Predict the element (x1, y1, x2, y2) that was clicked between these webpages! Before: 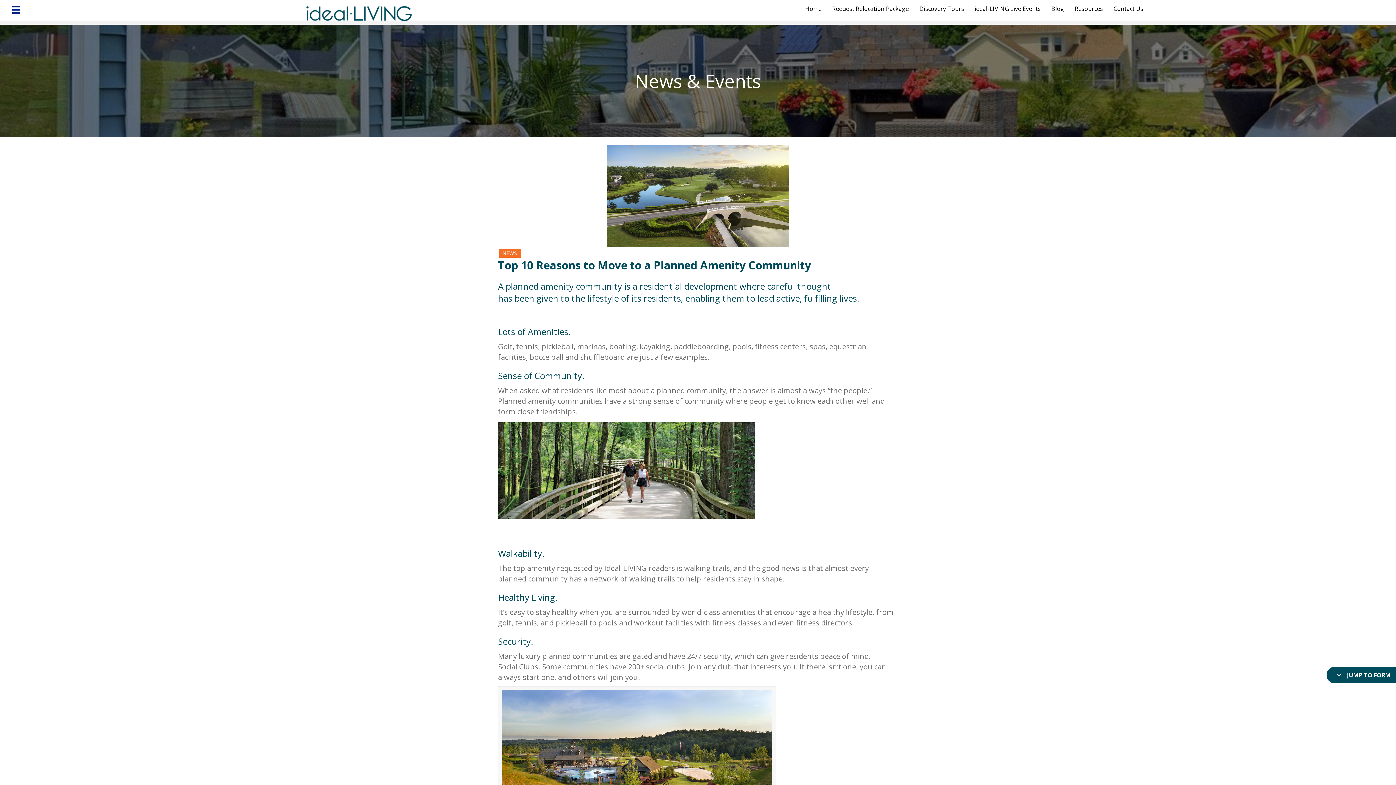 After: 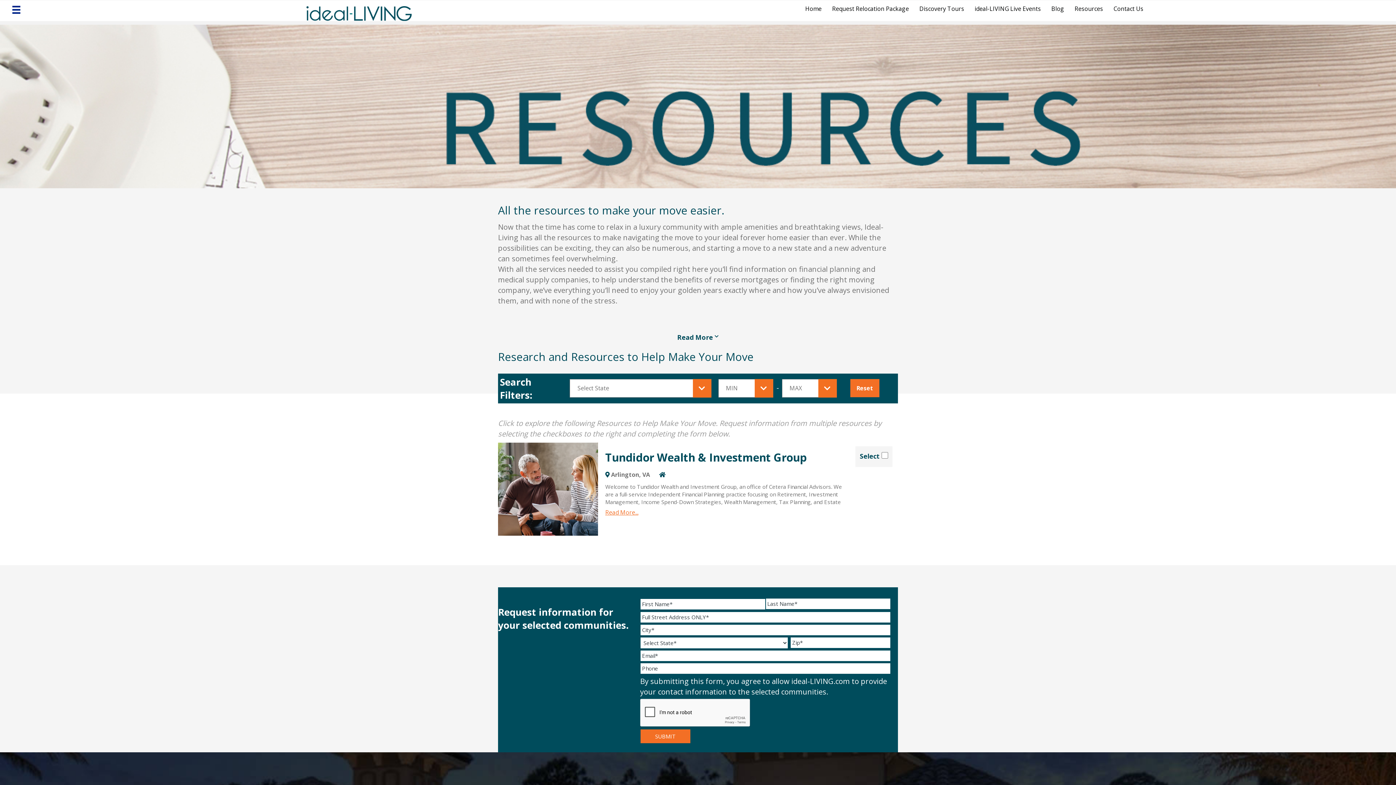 Action: label: Resources bbox: (1069, 0, 1108, 16)